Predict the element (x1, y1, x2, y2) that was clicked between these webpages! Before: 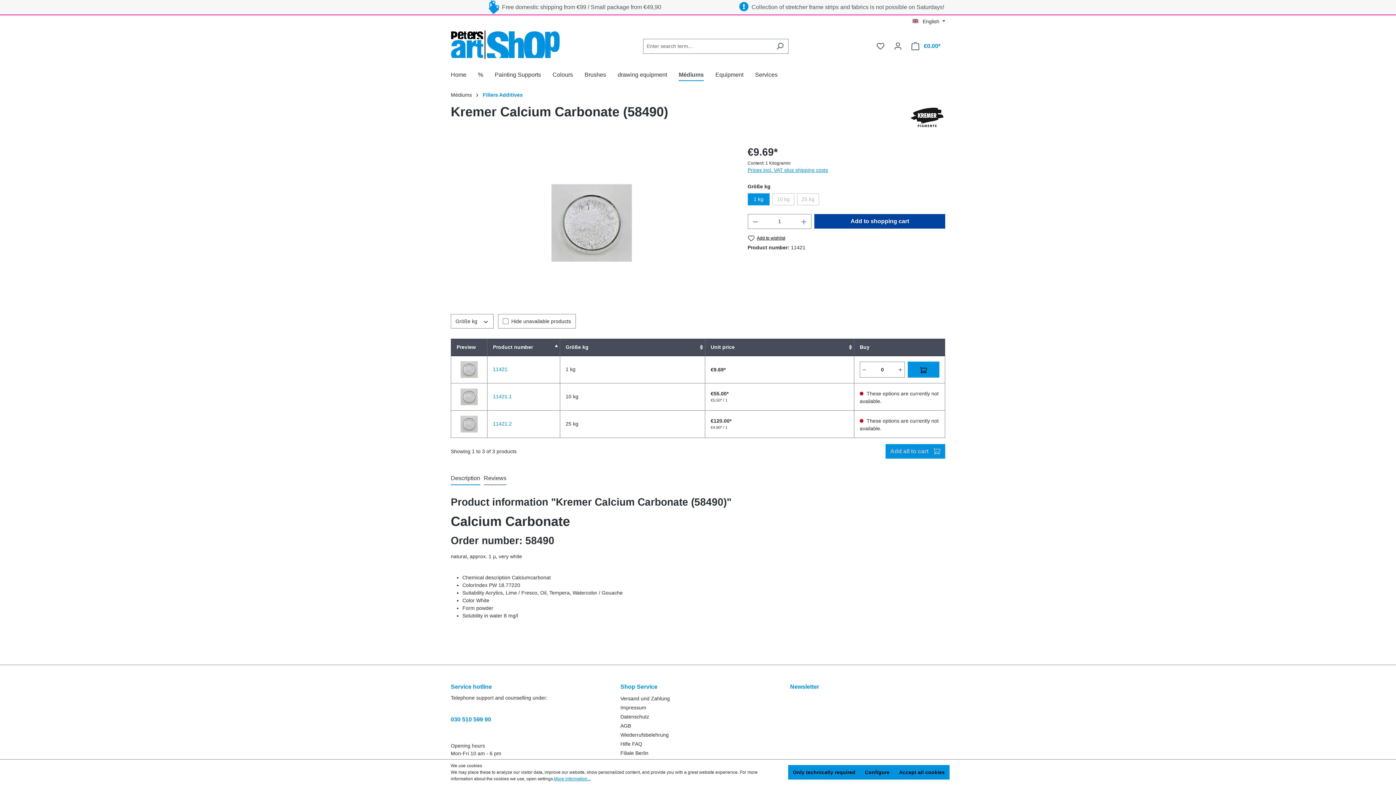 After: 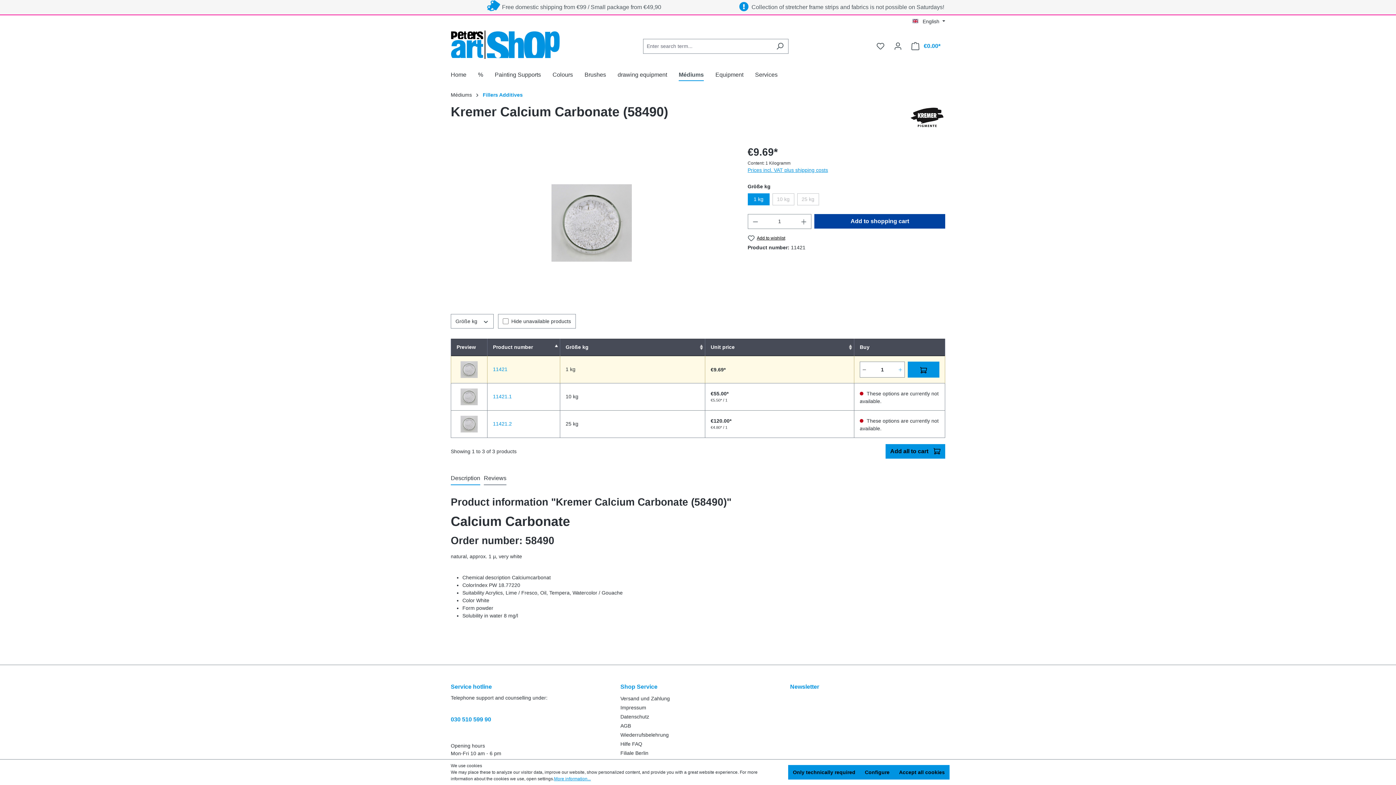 Action: label: Increase quantity bbox: (896, 362, 904, 377)